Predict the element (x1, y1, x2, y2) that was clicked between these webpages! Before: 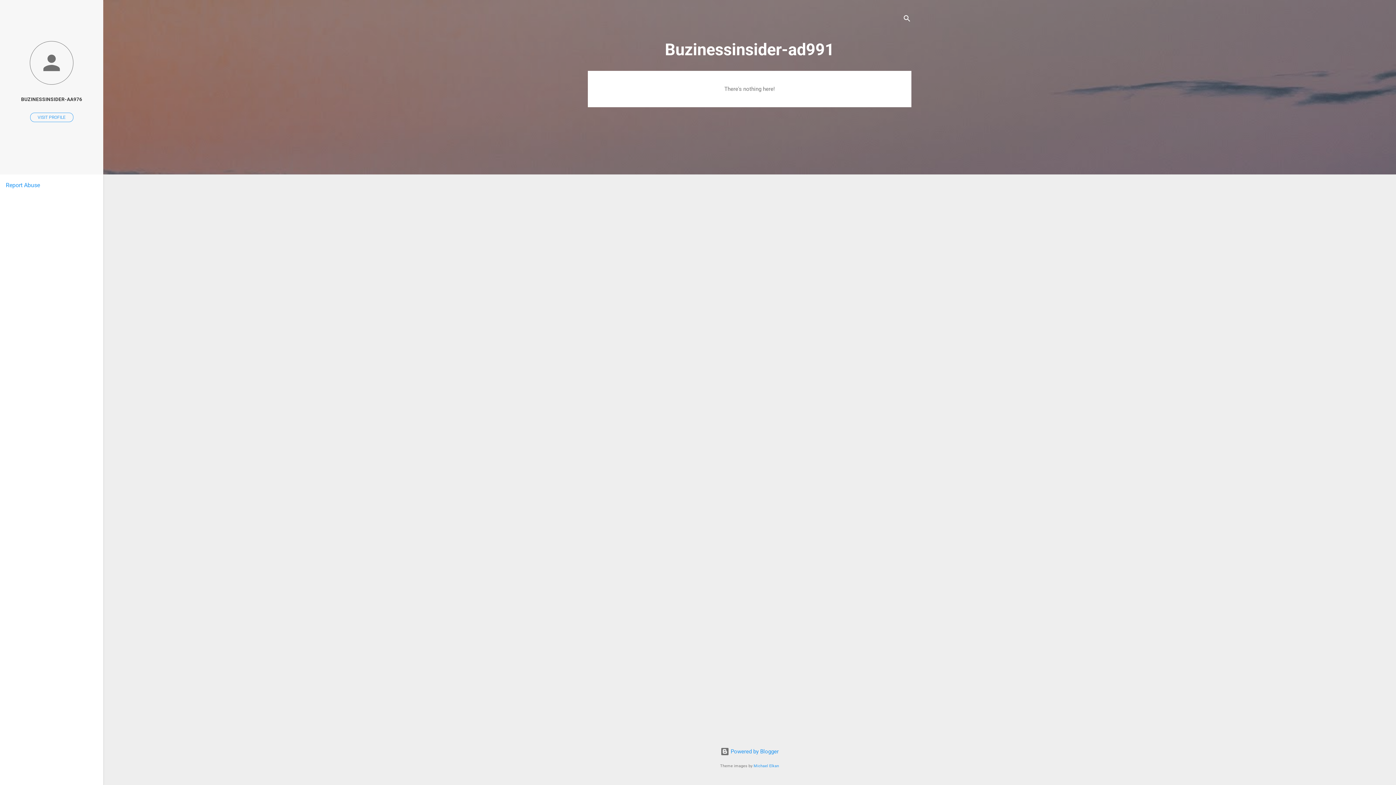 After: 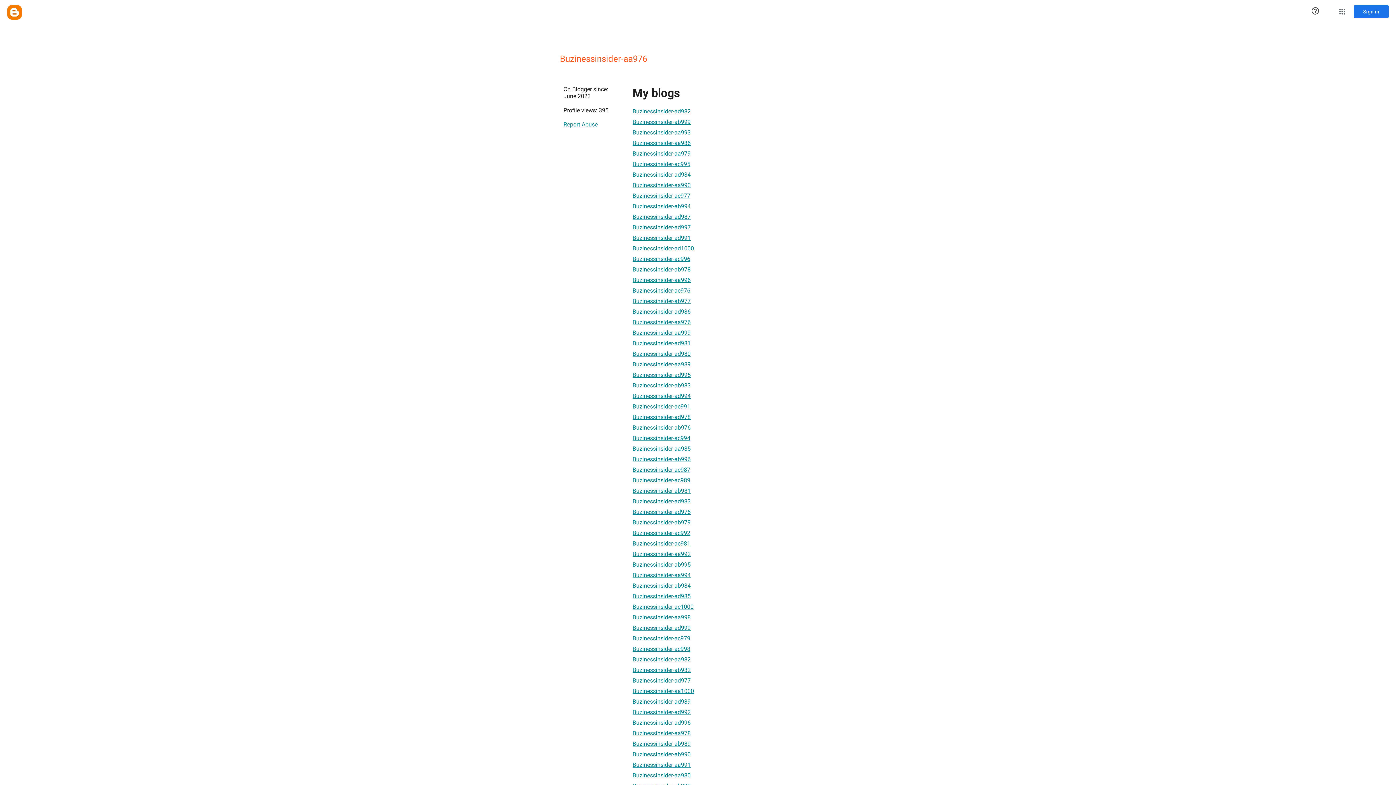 Action: label: BUZINESSINSIDER-AA976 bbox: (0, 91, 103, 107)